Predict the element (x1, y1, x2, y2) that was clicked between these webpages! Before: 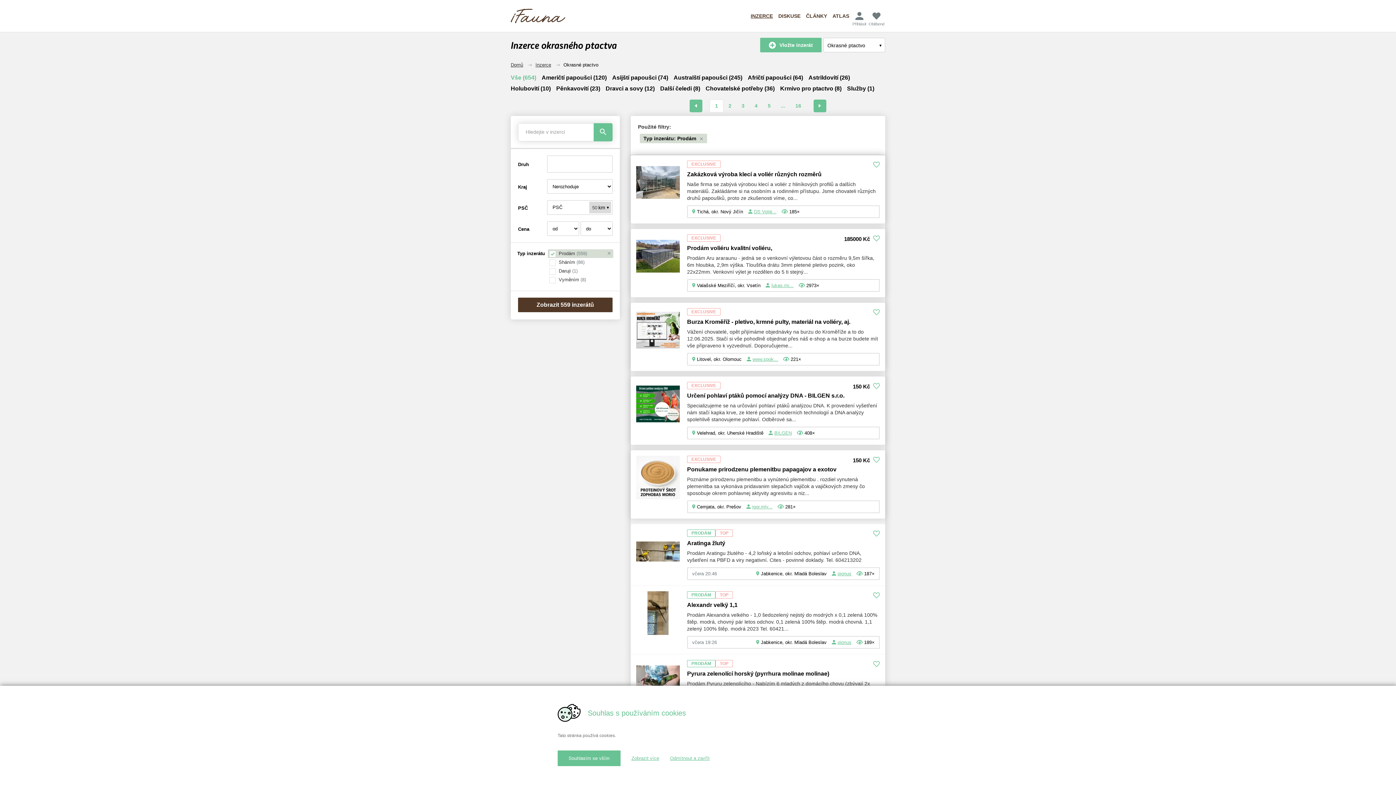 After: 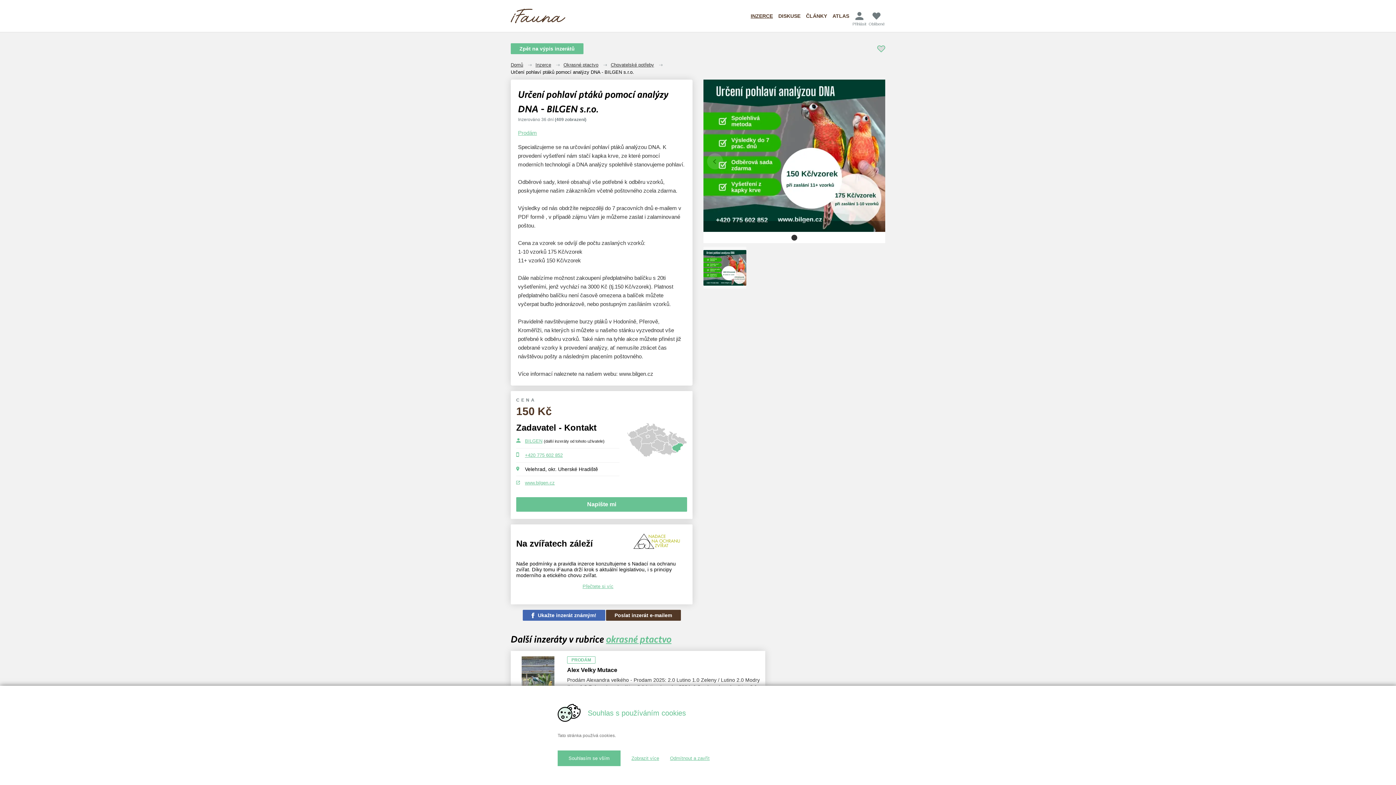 Action: bbox: (630, 376, 885, 445)